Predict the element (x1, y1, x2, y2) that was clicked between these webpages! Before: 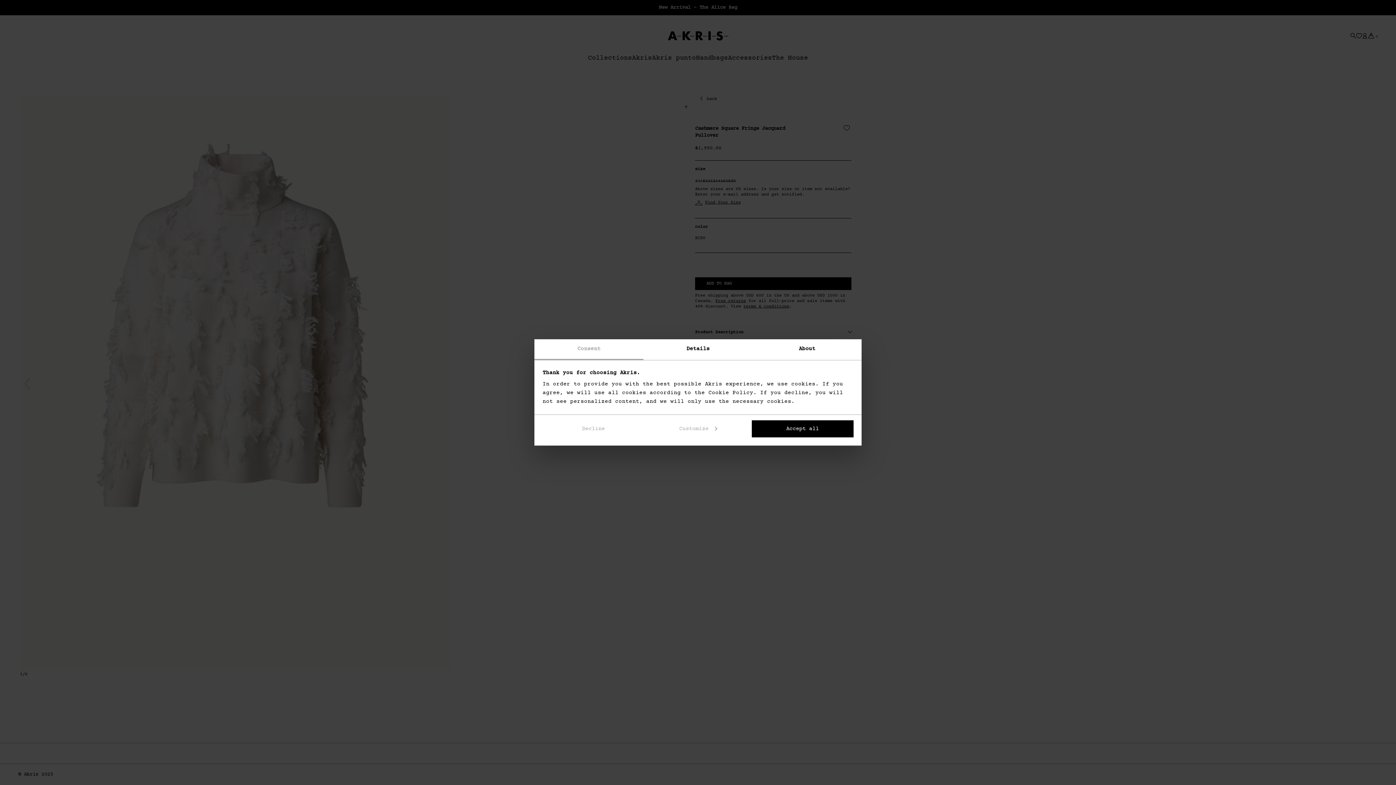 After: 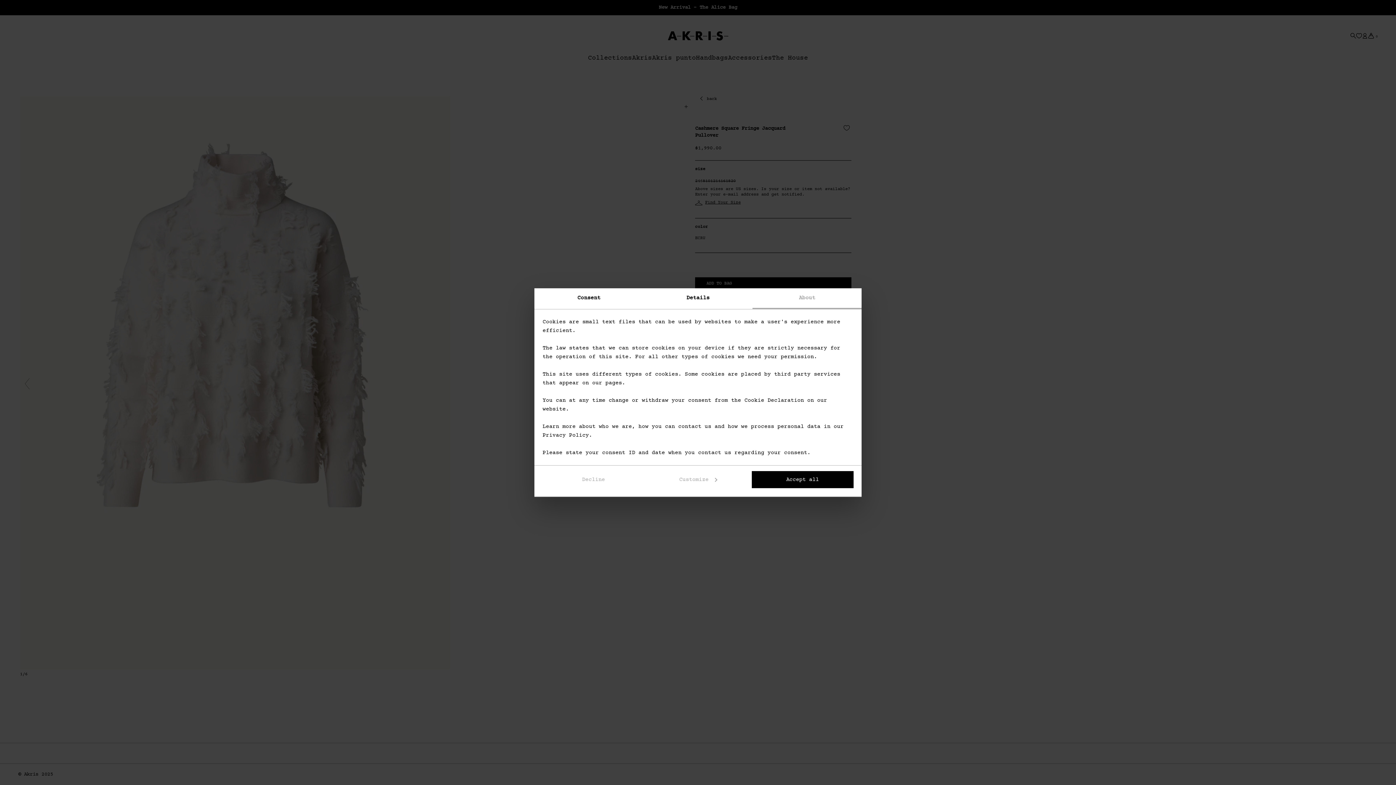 Action: label: About bbox: (752, 339, 861, 360)